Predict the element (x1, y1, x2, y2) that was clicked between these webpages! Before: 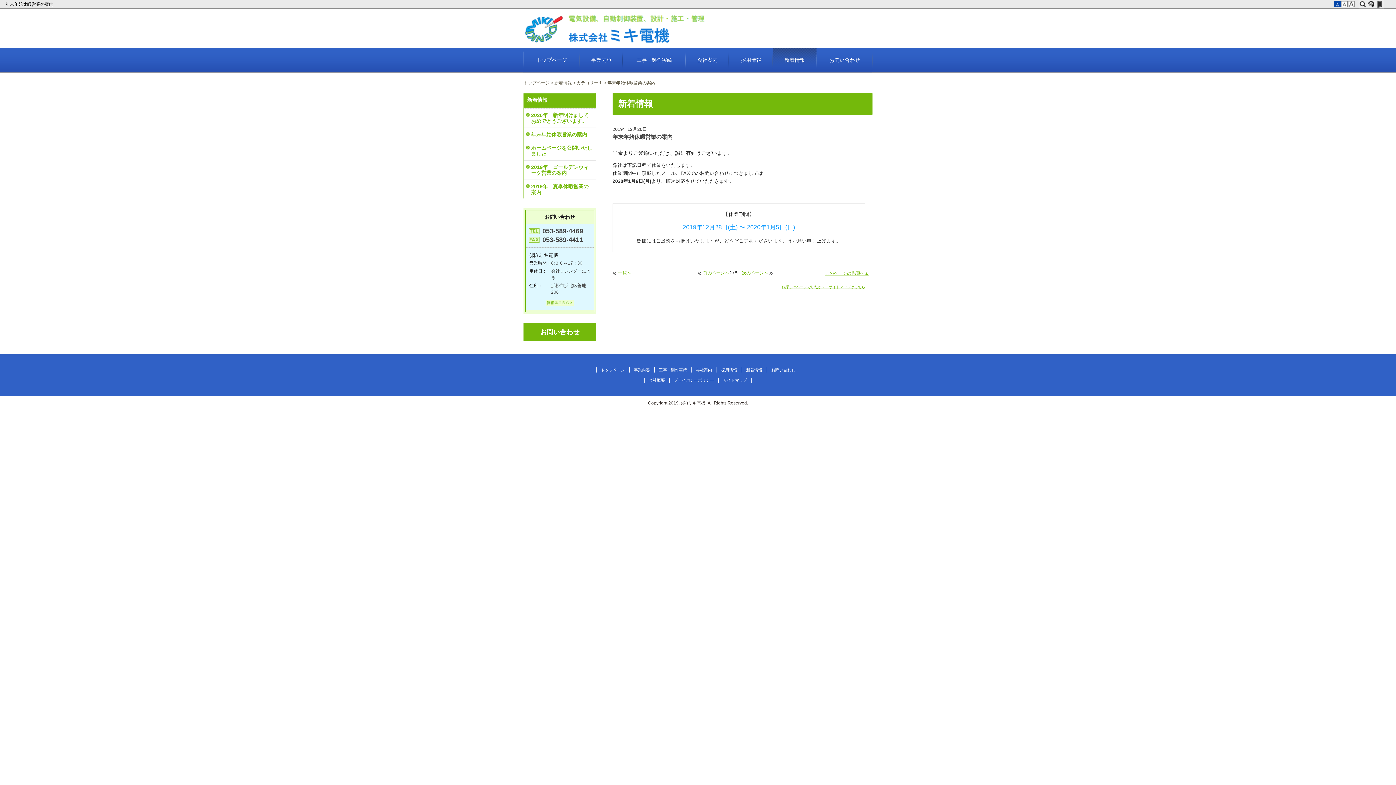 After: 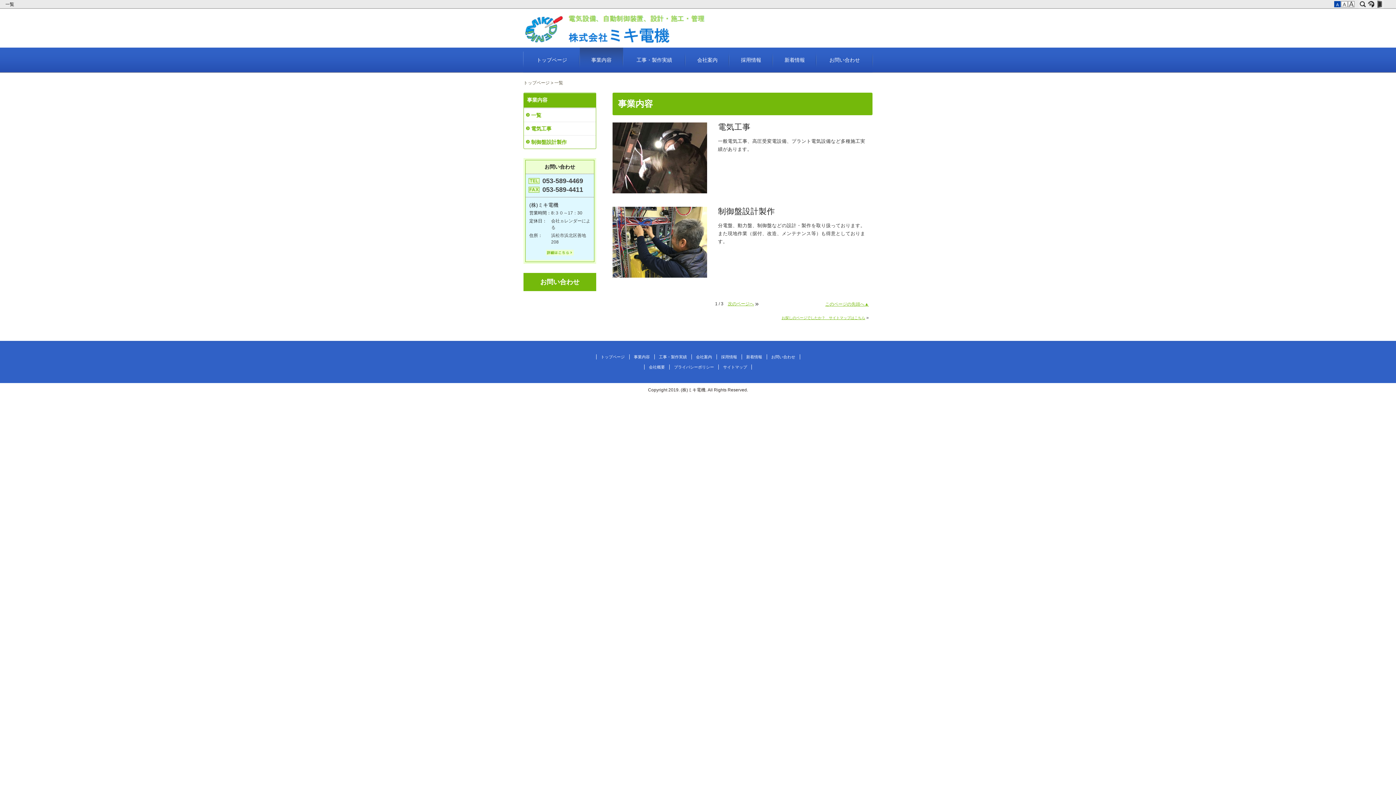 Action: bbox: (580, 47, 623, 72) label: 事業内容